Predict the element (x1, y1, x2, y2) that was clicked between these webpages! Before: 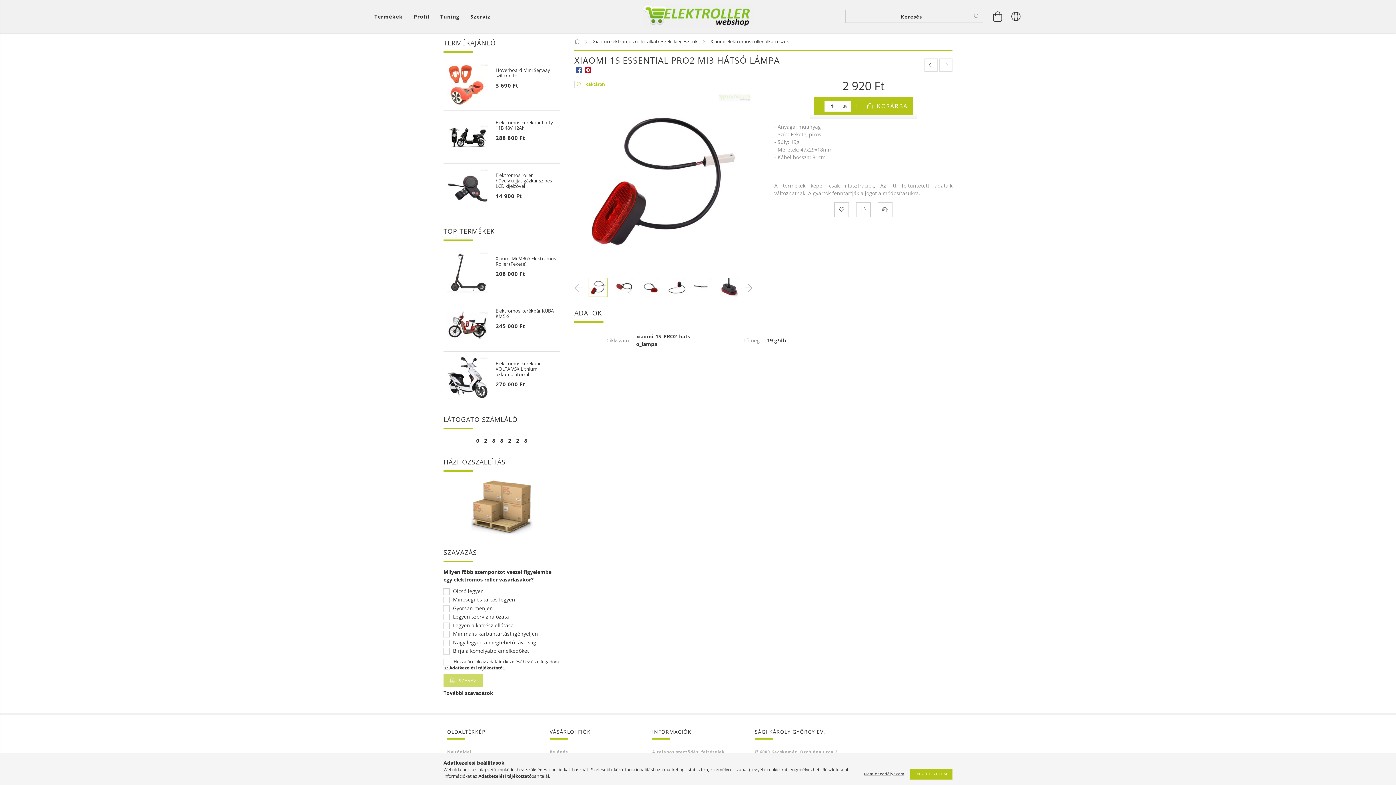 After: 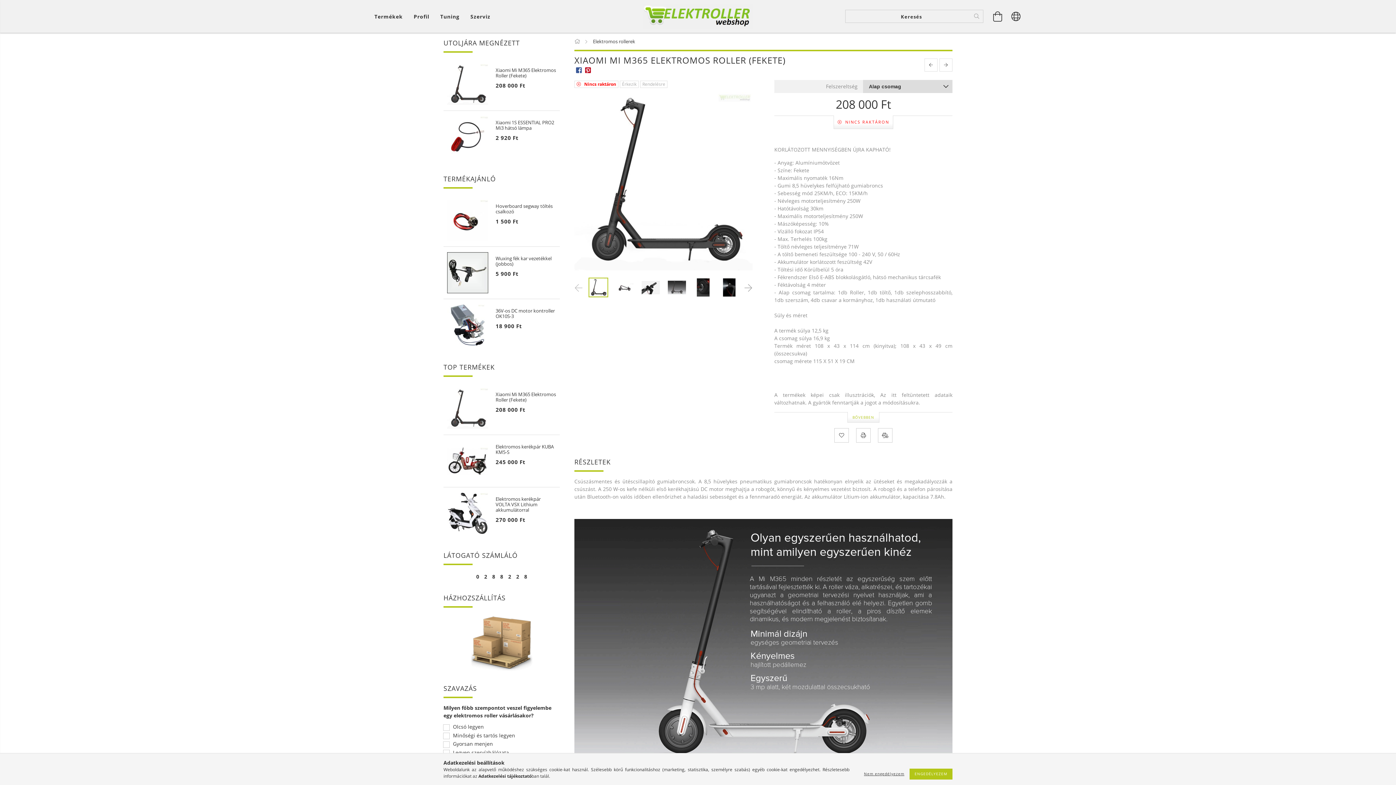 Action: label: Xiaomi Mi M365 Elektromos Roller (Fekete) bbox: (495, 255, 556, 266)